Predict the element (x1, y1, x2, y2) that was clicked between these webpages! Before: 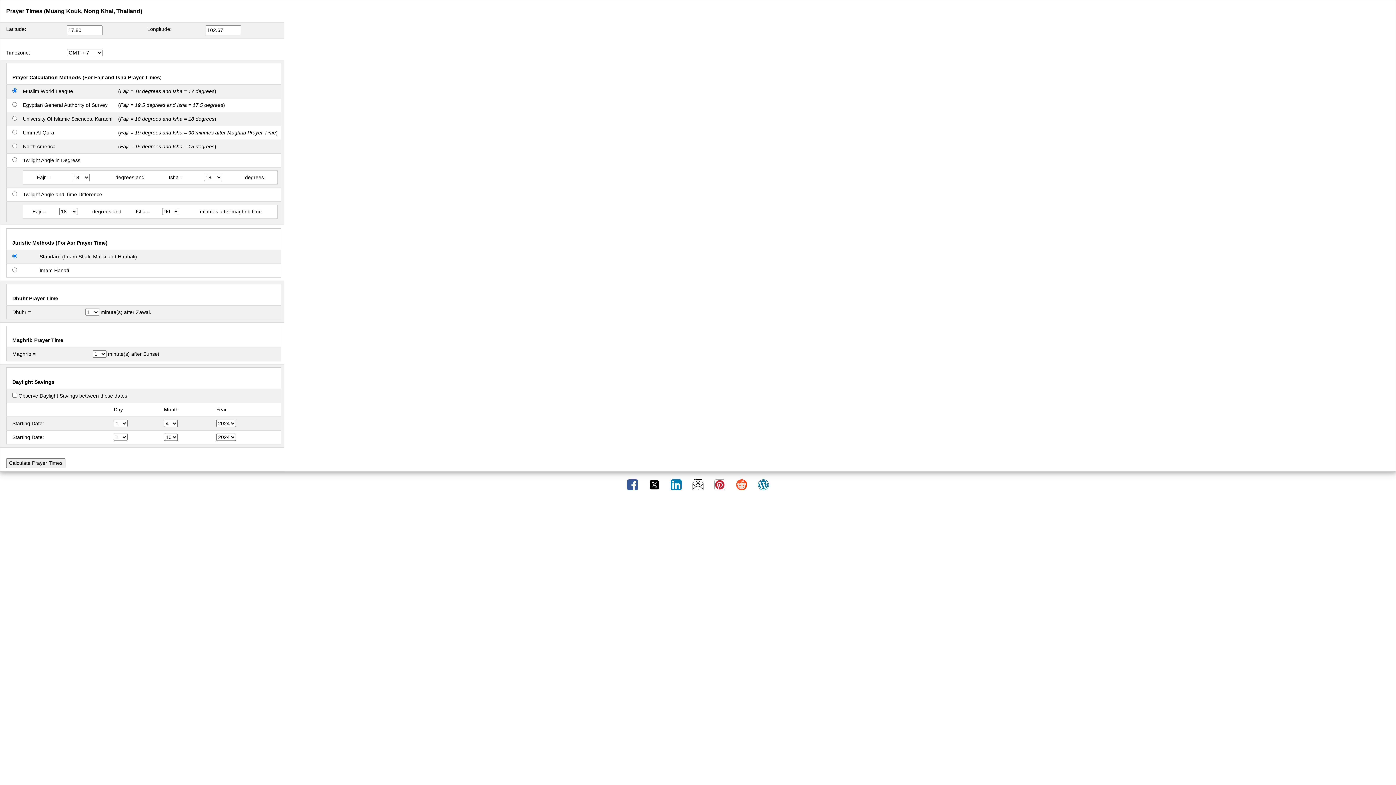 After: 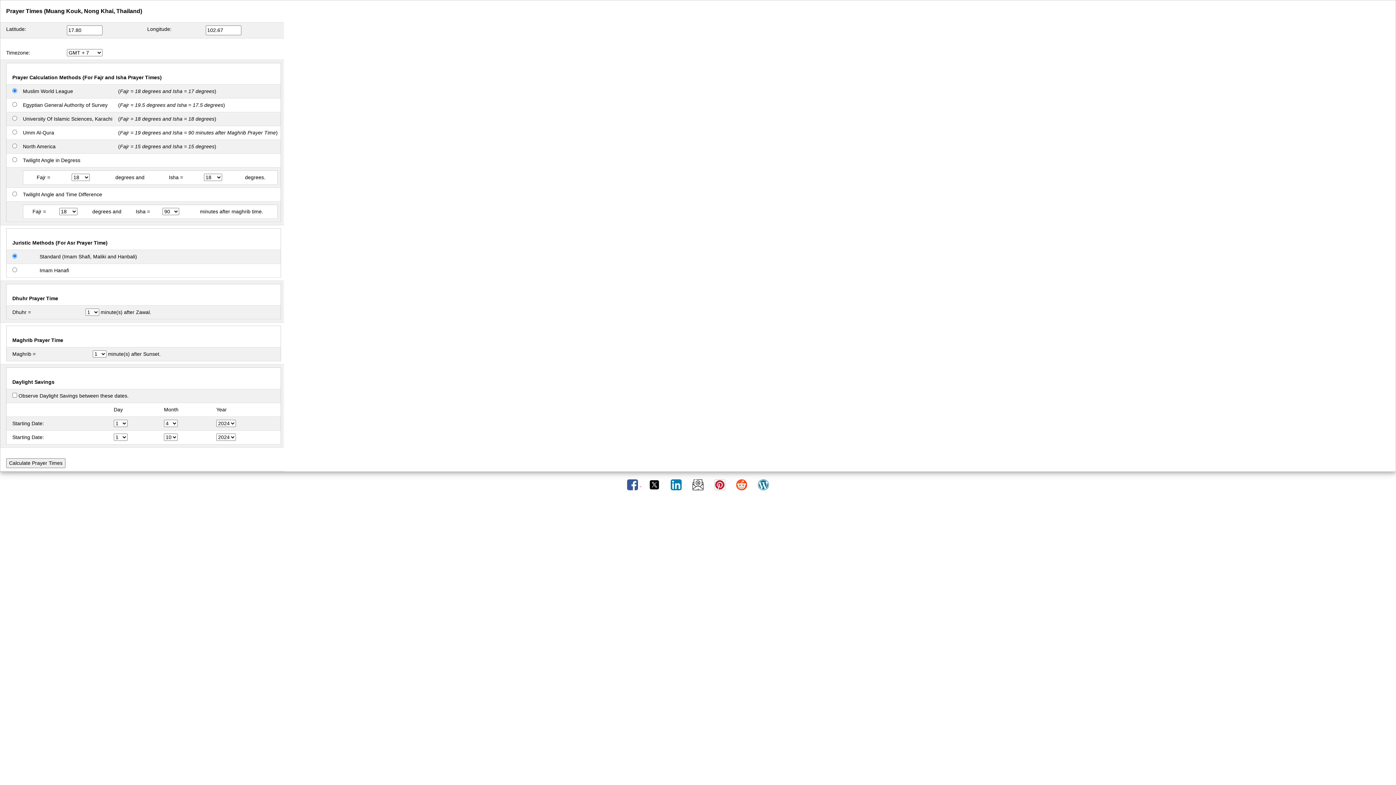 Action: bbox: (623, 481, 643, 487) label:  